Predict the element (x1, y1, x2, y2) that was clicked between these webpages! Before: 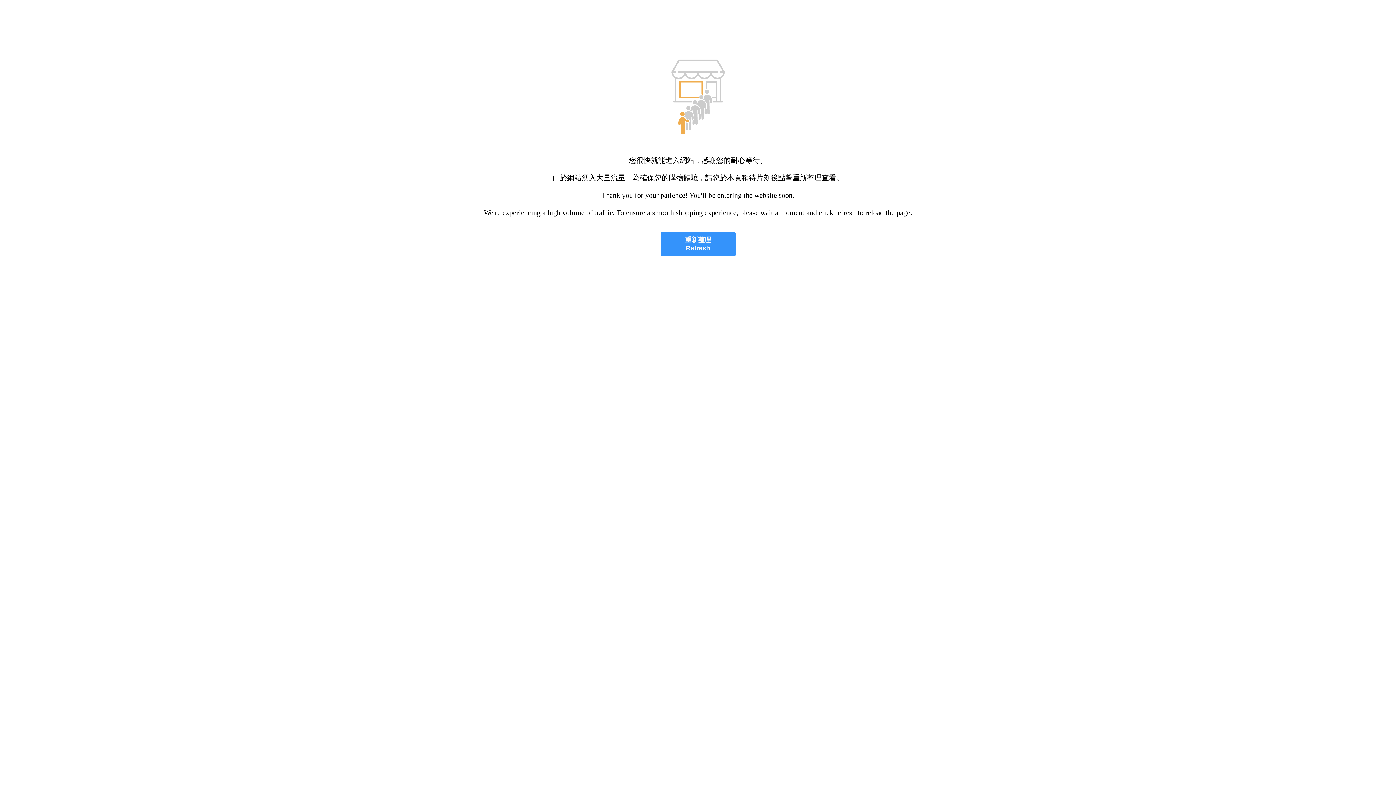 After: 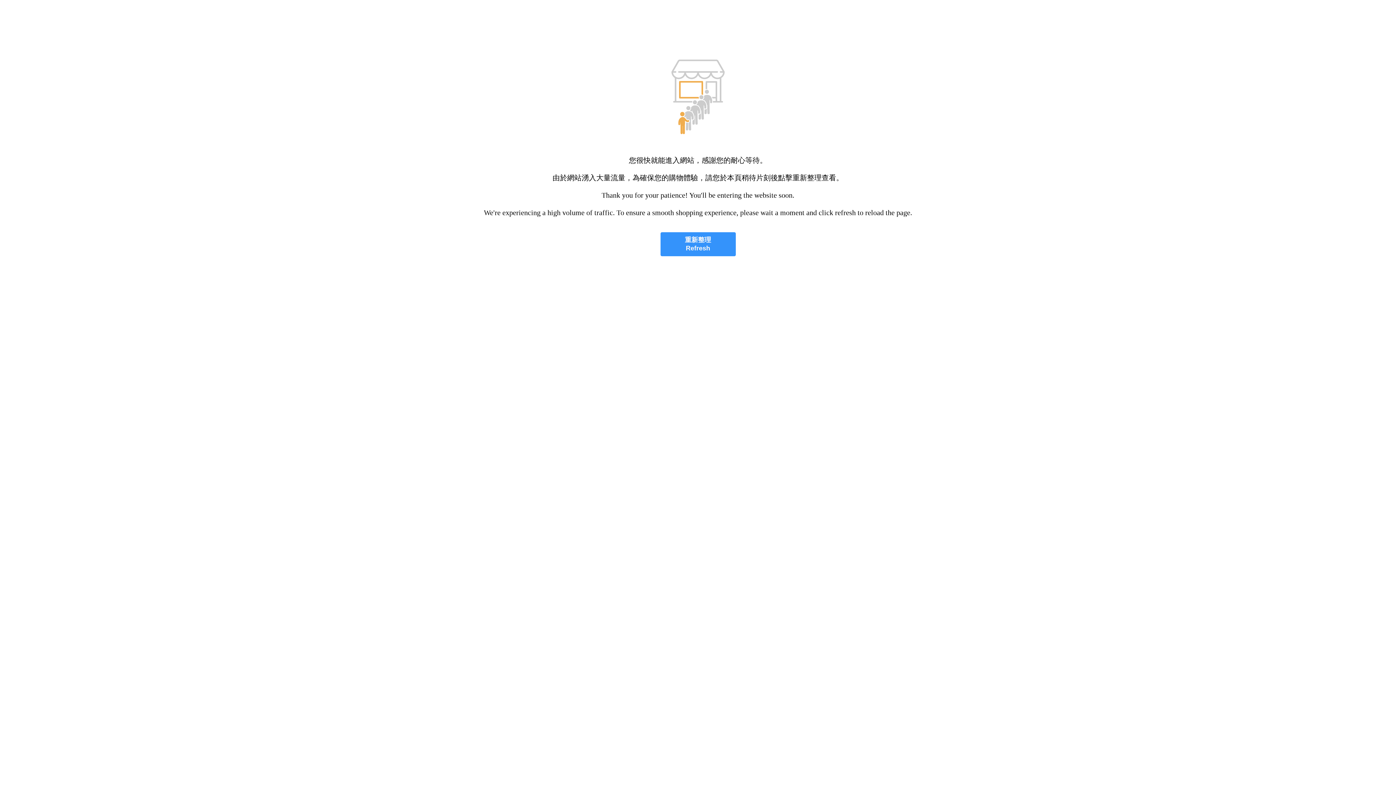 Action: bbox: (660, 232, 735, 256) label: 重新整理
Refresh